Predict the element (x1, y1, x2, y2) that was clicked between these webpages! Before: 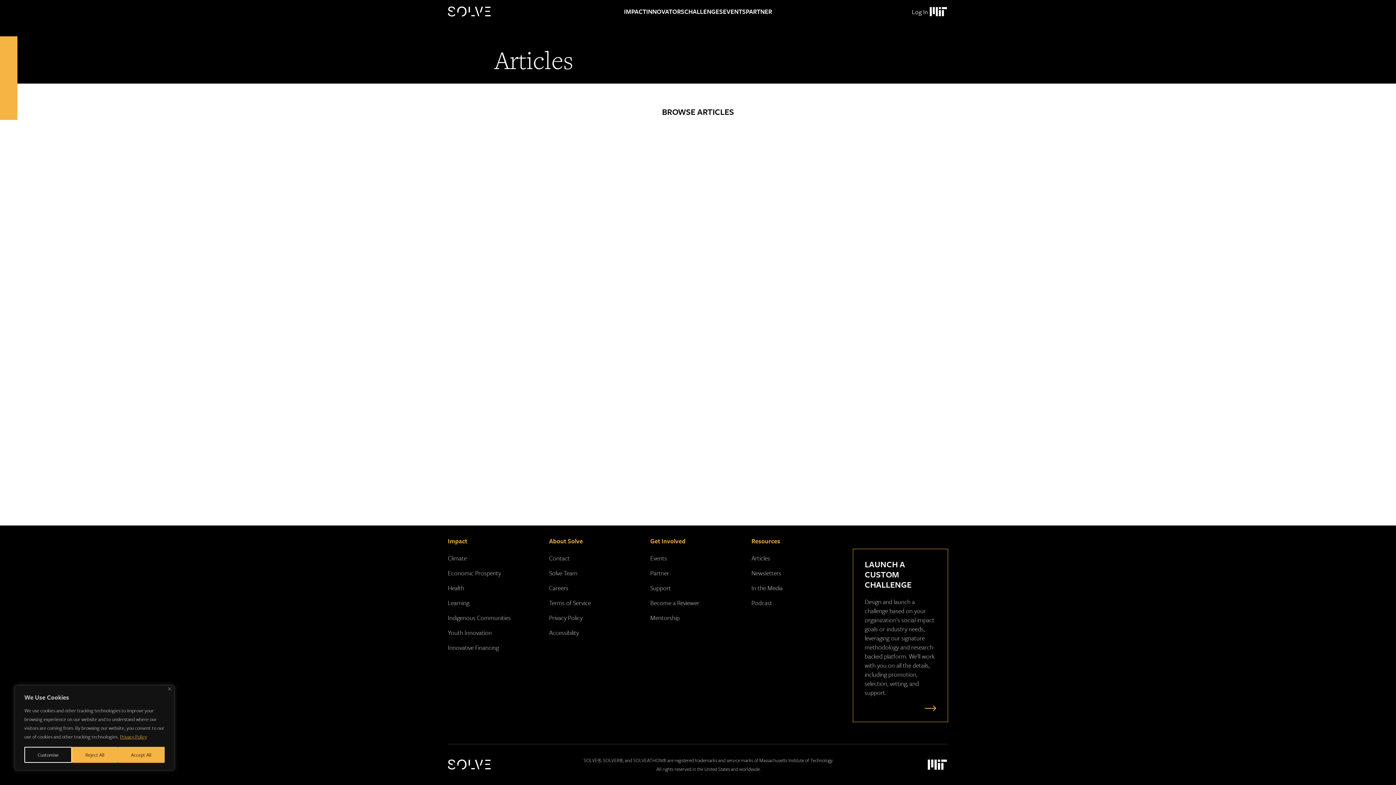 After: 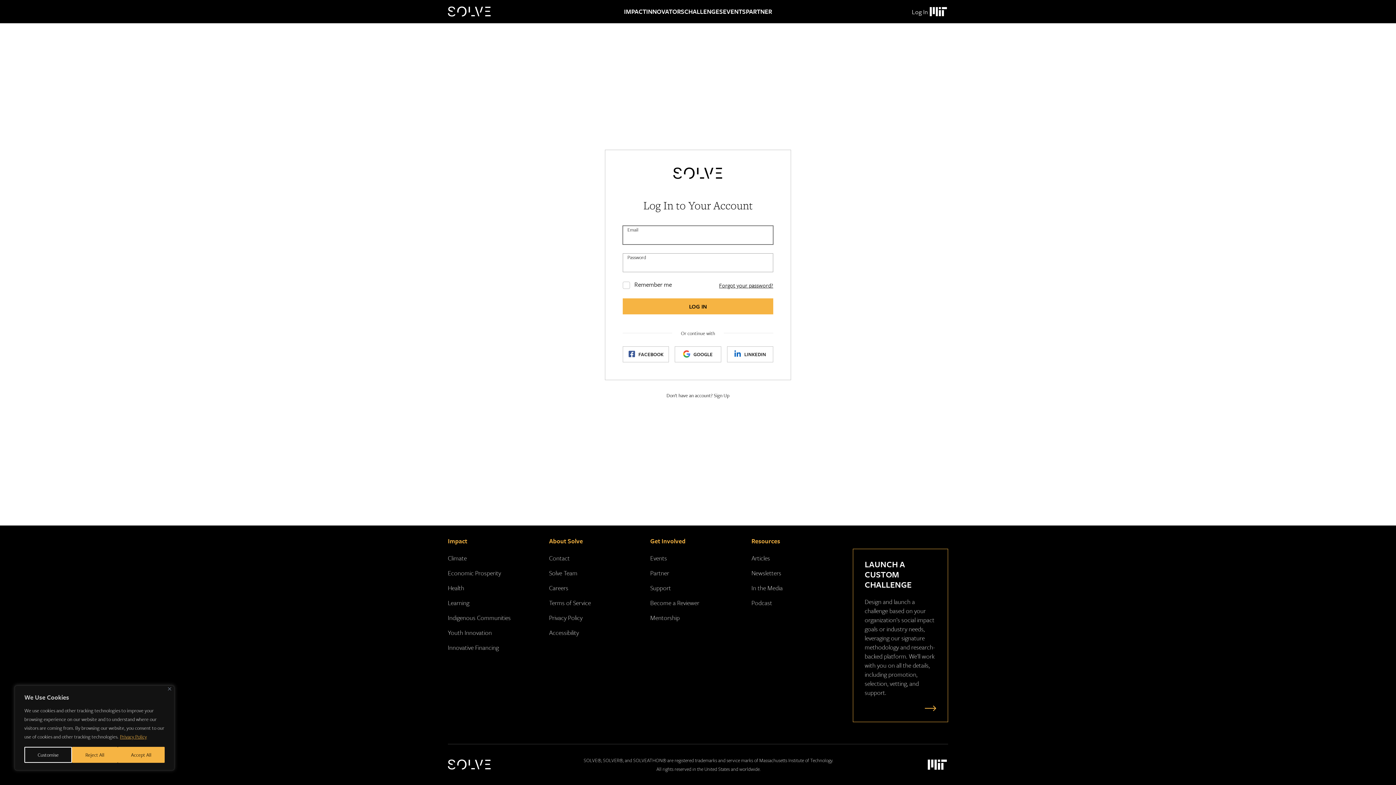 Action: bbox: (912, 7, 928, 16) label: Log In